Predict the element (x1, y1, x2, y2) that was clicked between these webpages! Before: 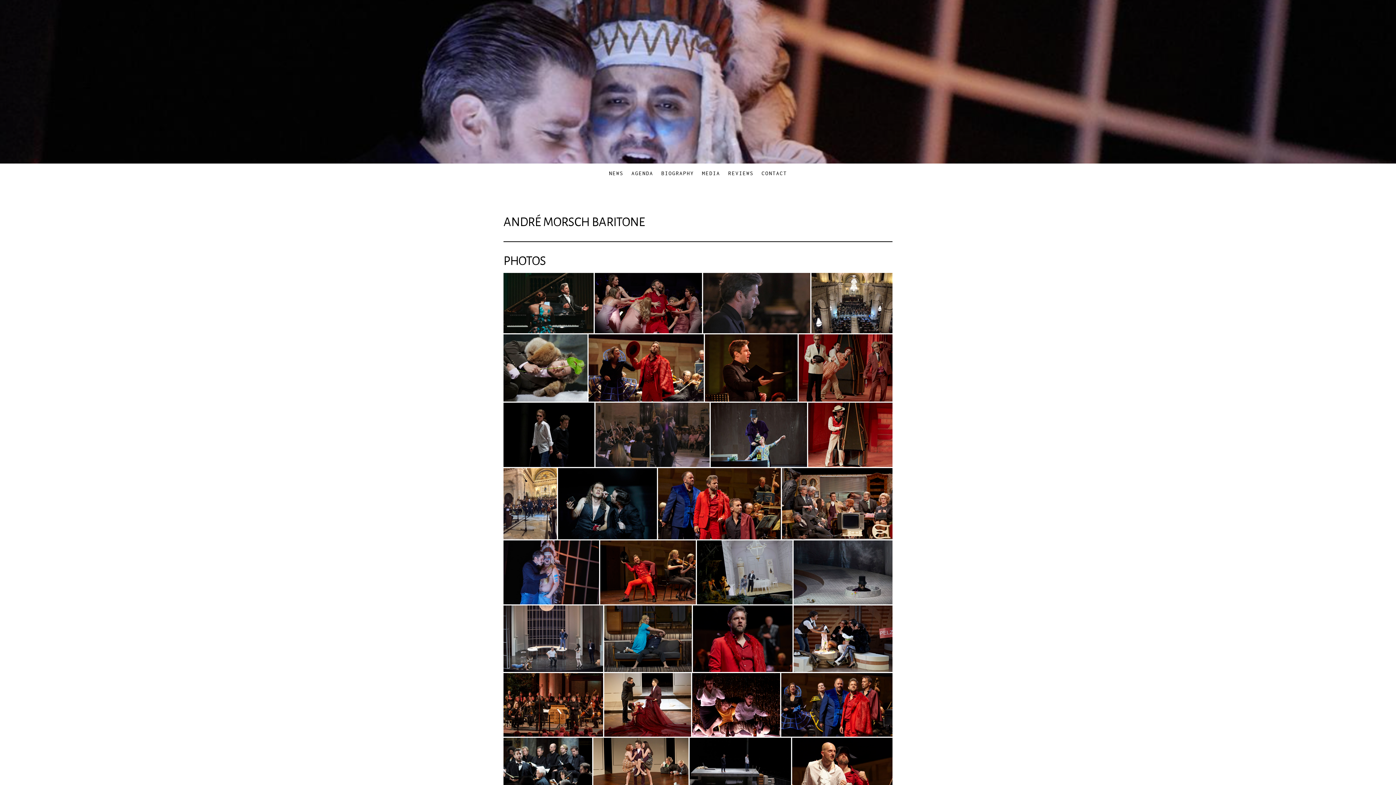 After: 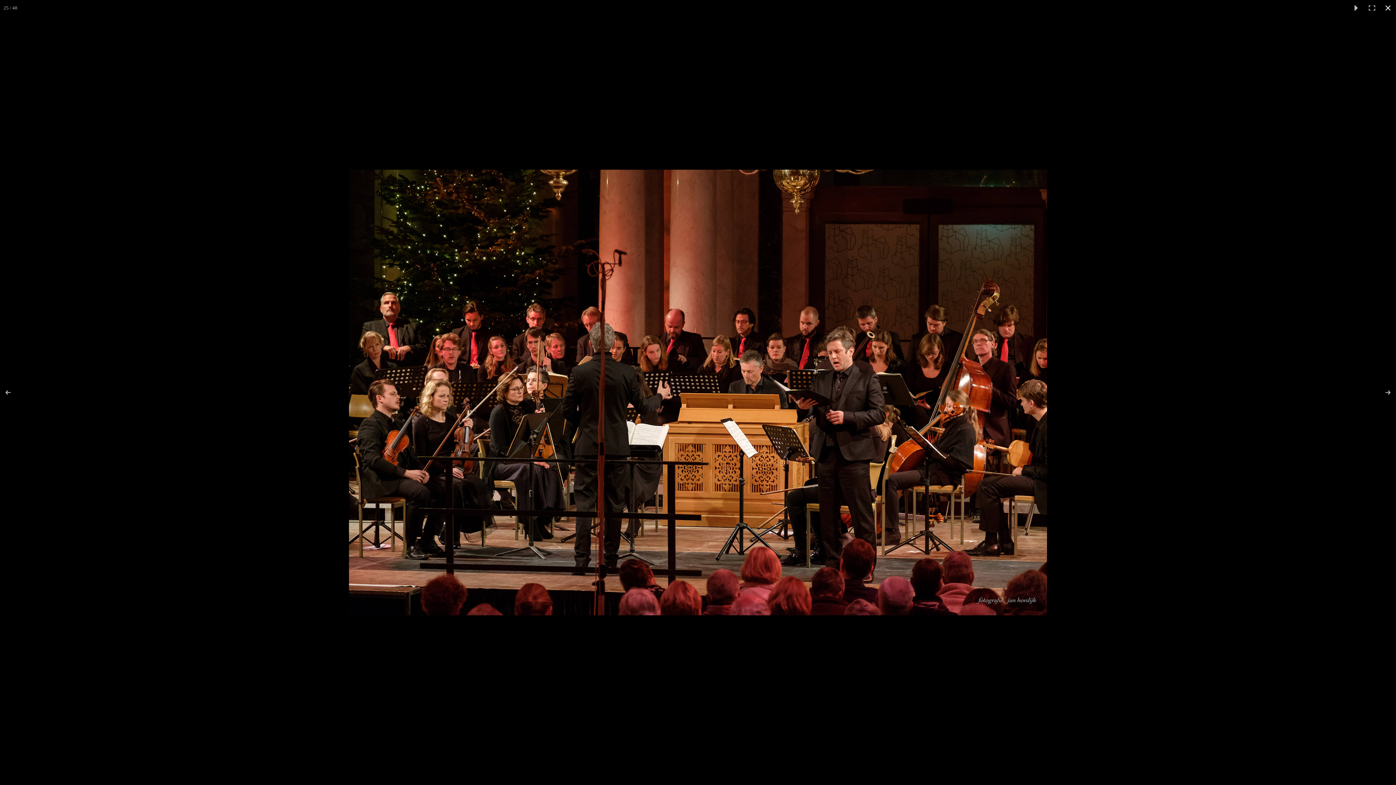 Action: bbox: (503, 673, 604, 737)